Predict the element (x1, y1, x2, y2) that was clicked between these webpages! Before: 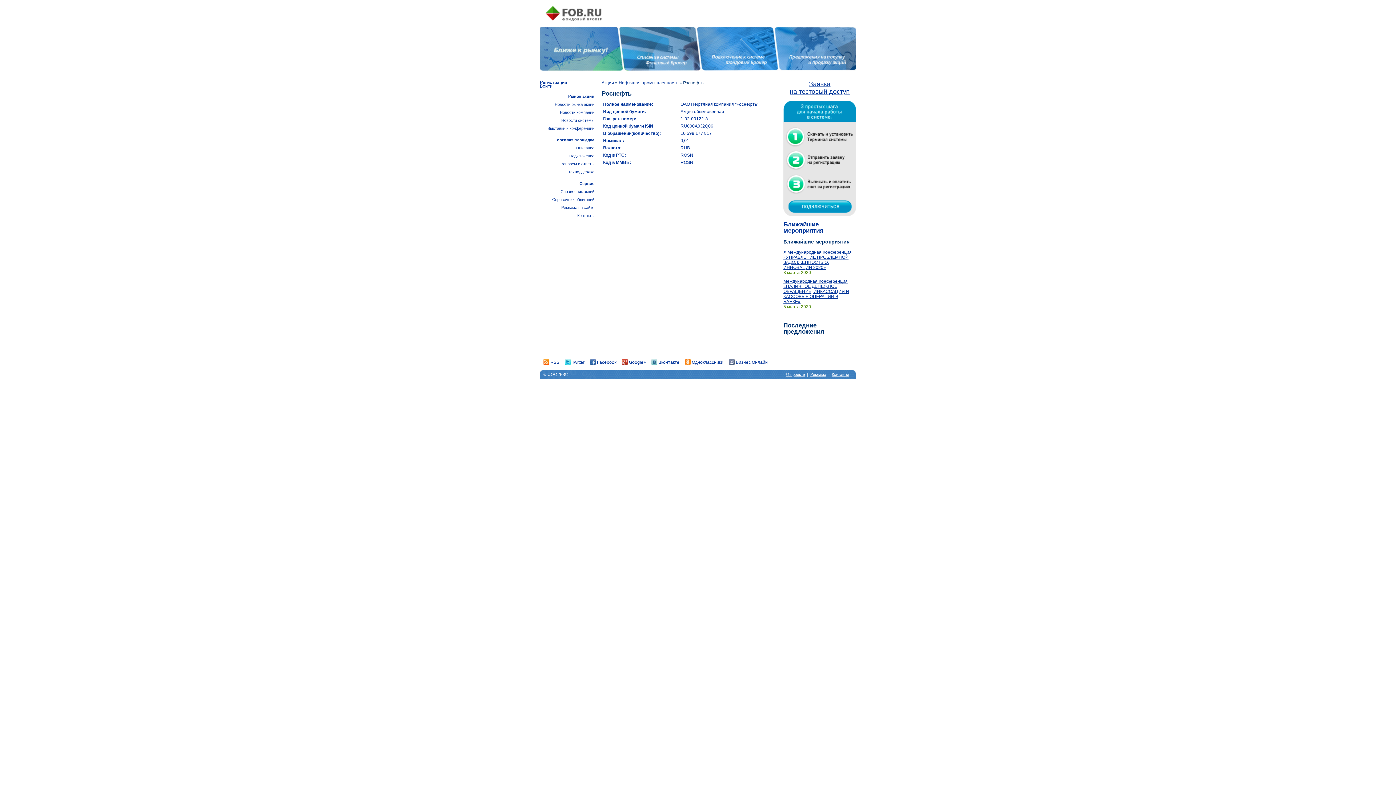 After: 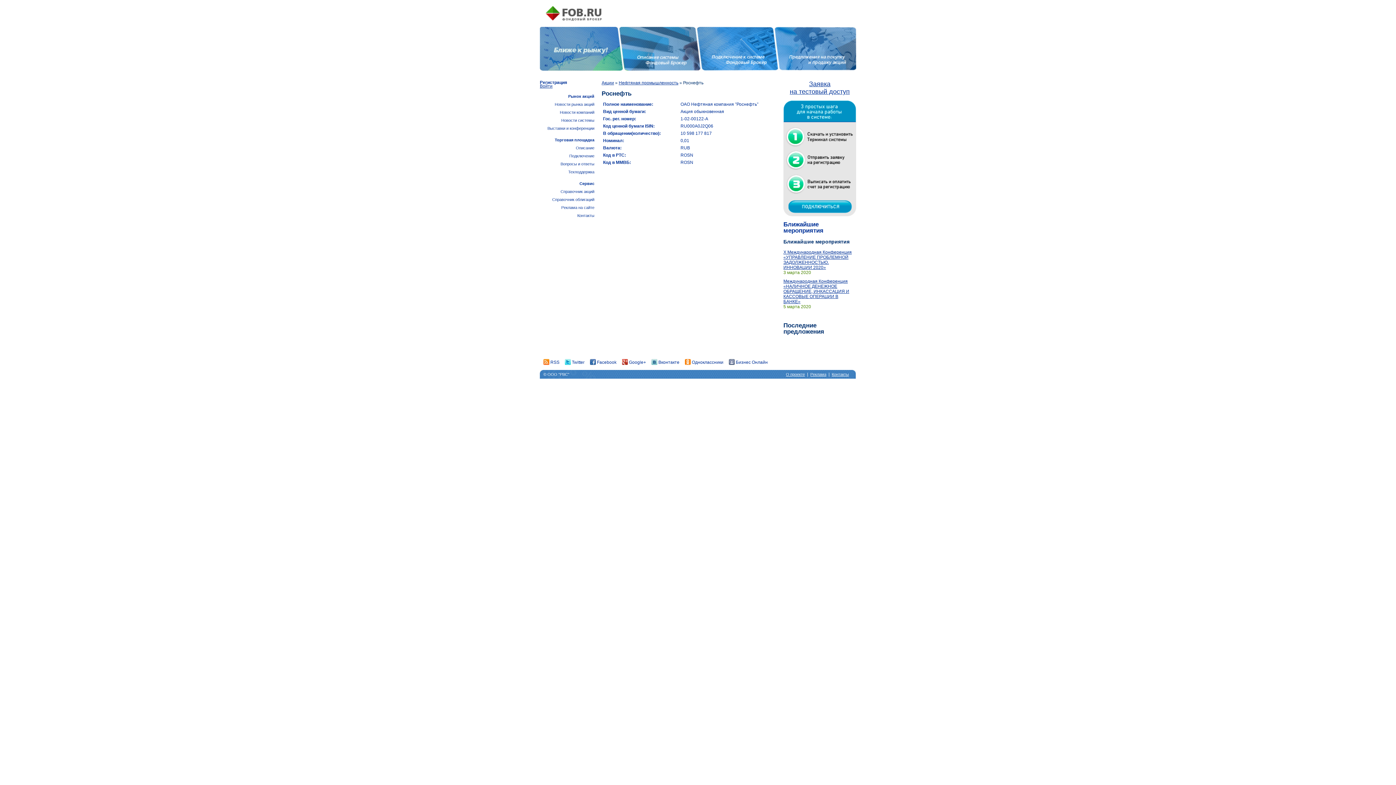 Action: bbox: (540, 132, 594, 144) label: Торговая площадка